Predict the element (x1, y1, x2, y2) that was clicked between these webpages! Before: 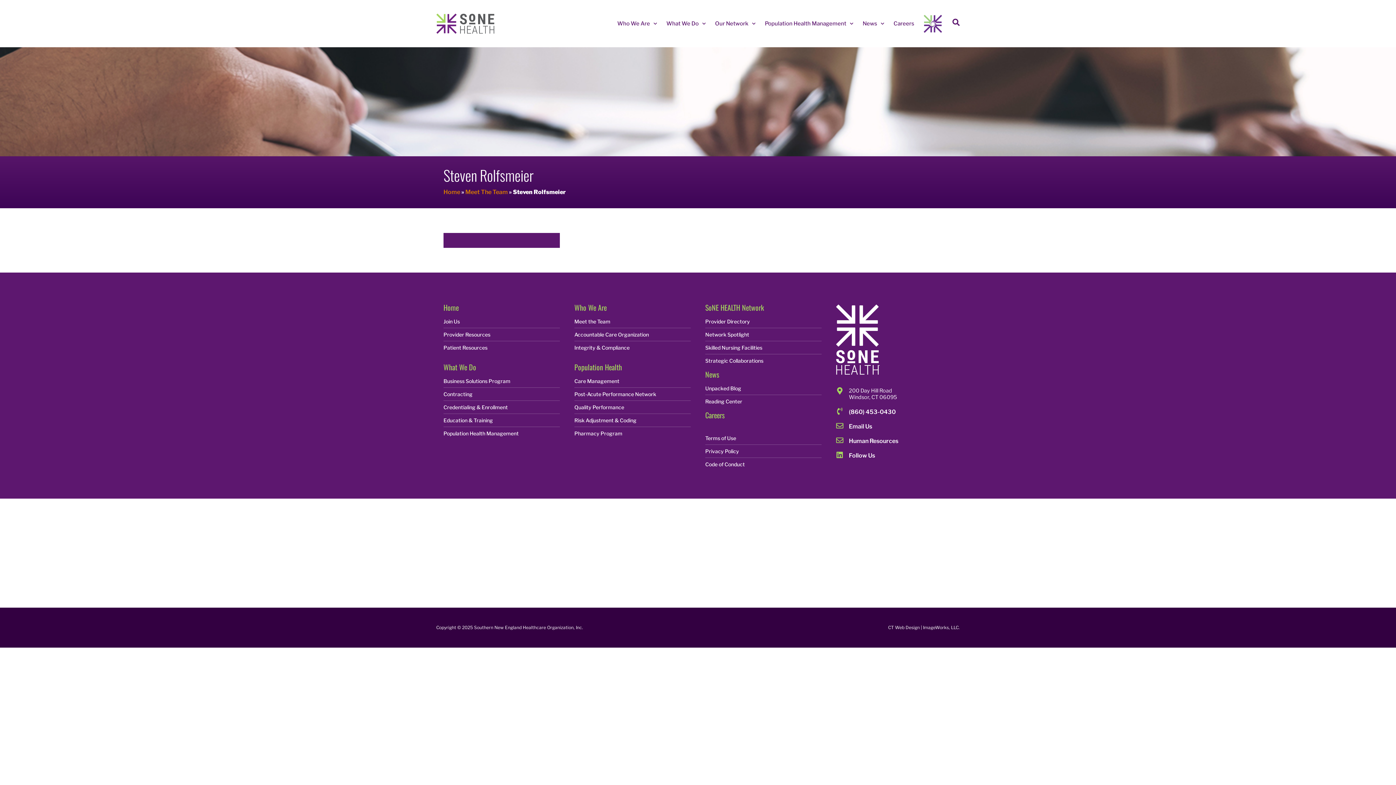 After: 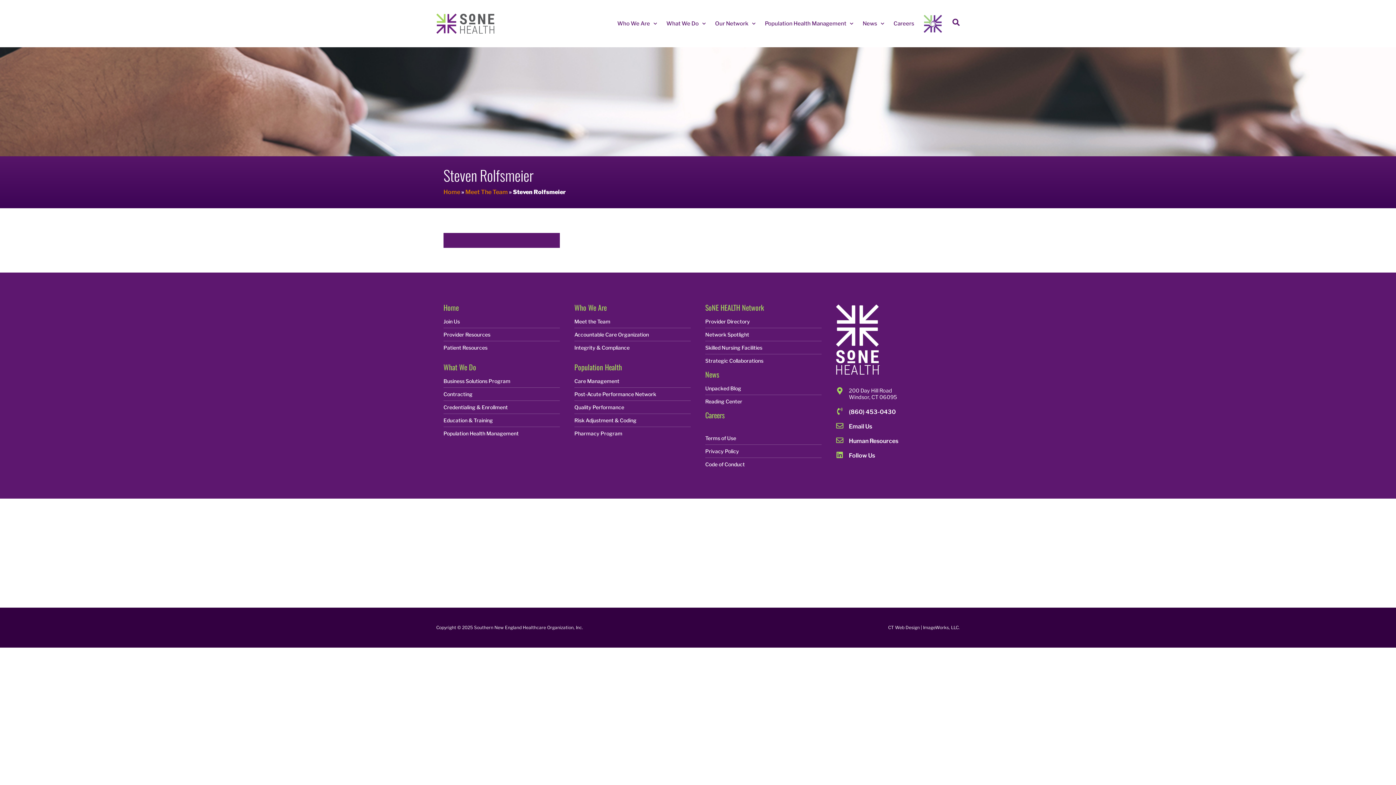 Action: label: Email Us bbox: (849, 423, 872, 430)